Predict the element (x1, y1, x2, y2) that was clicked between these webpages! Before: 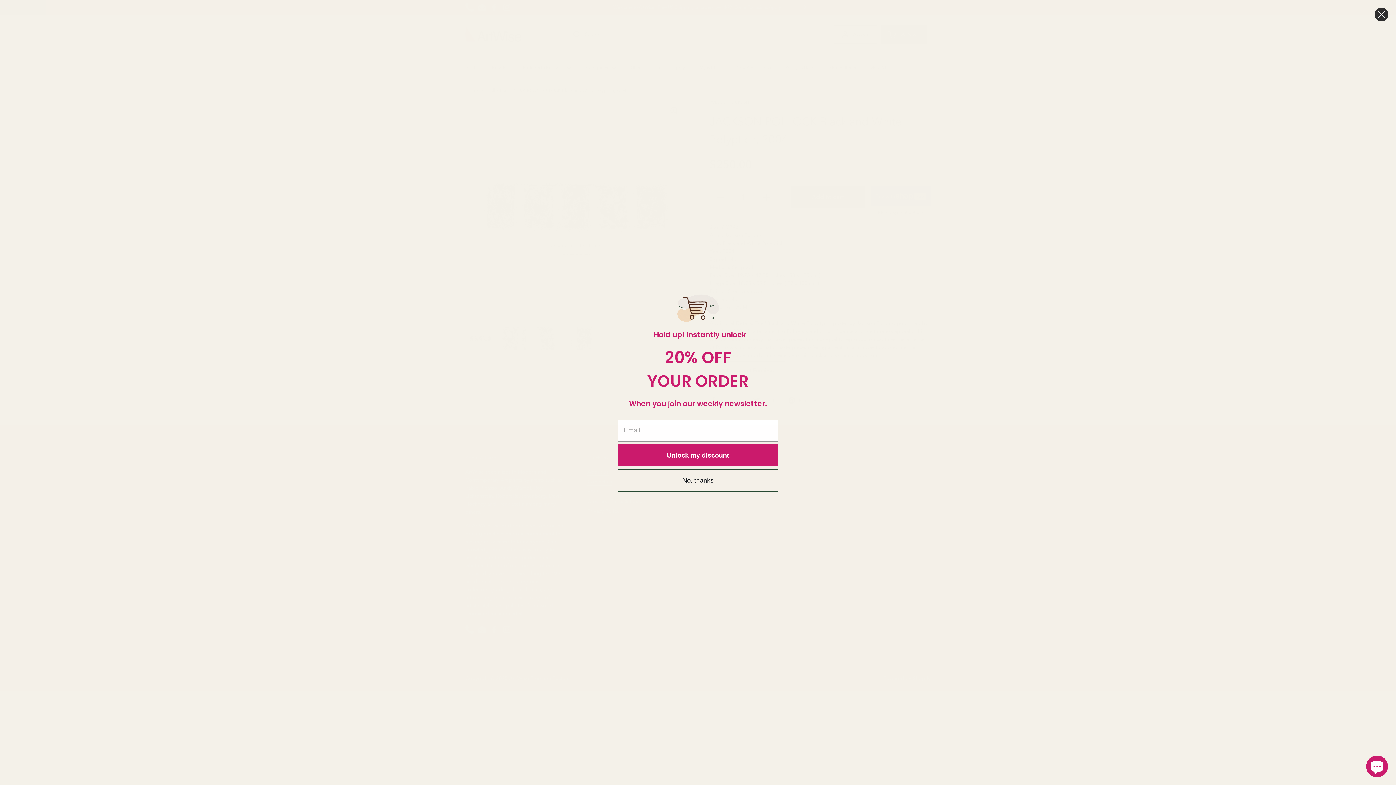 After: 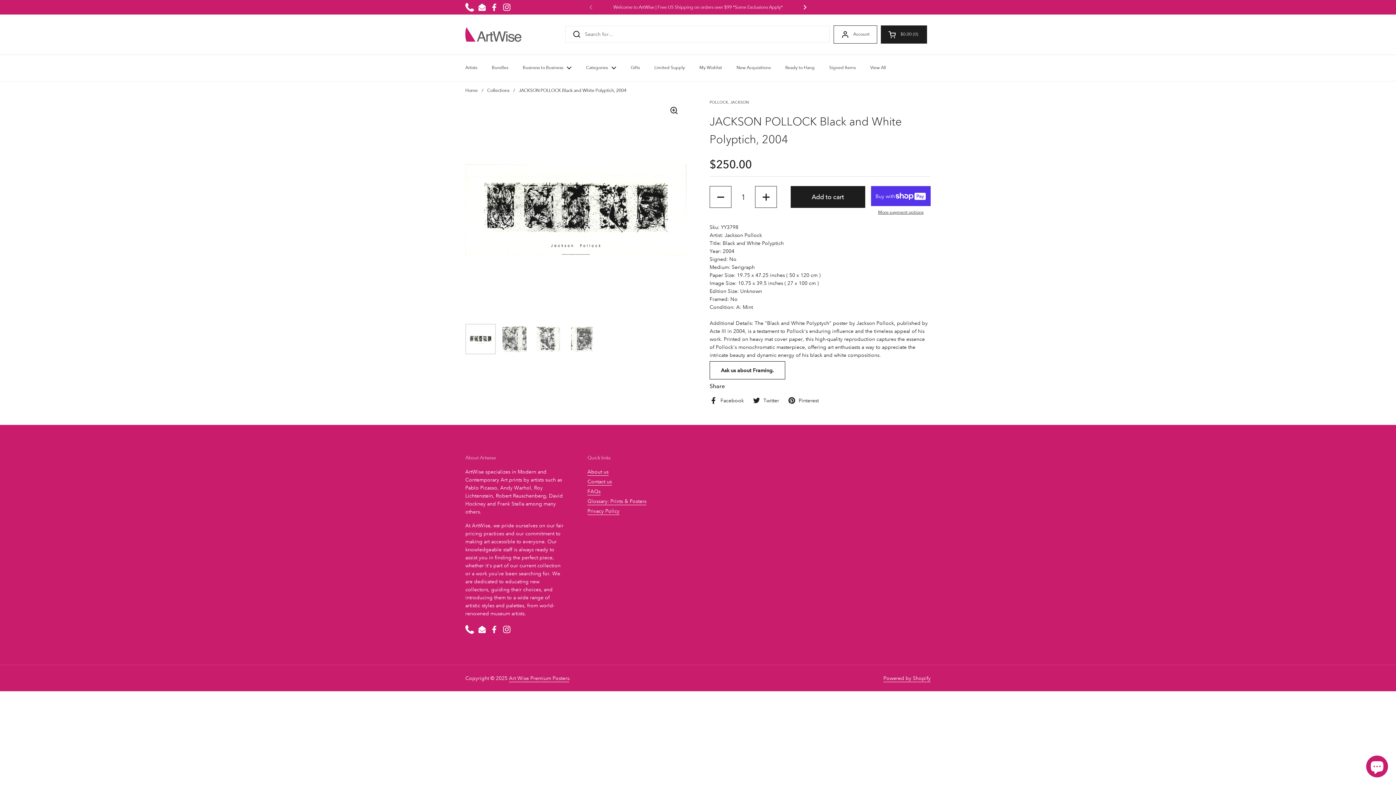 Action: bbox: (617, 469, 778, 491) label: No, thanks